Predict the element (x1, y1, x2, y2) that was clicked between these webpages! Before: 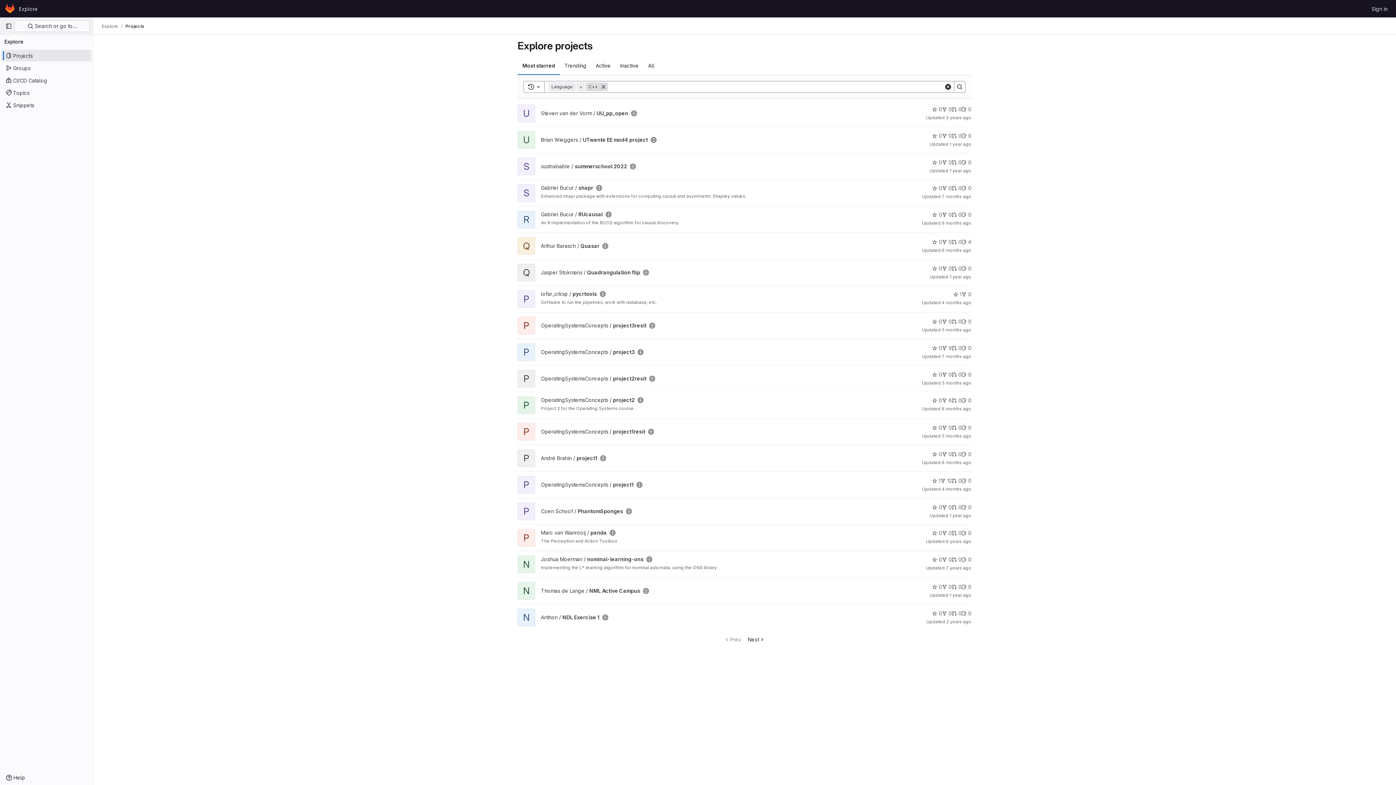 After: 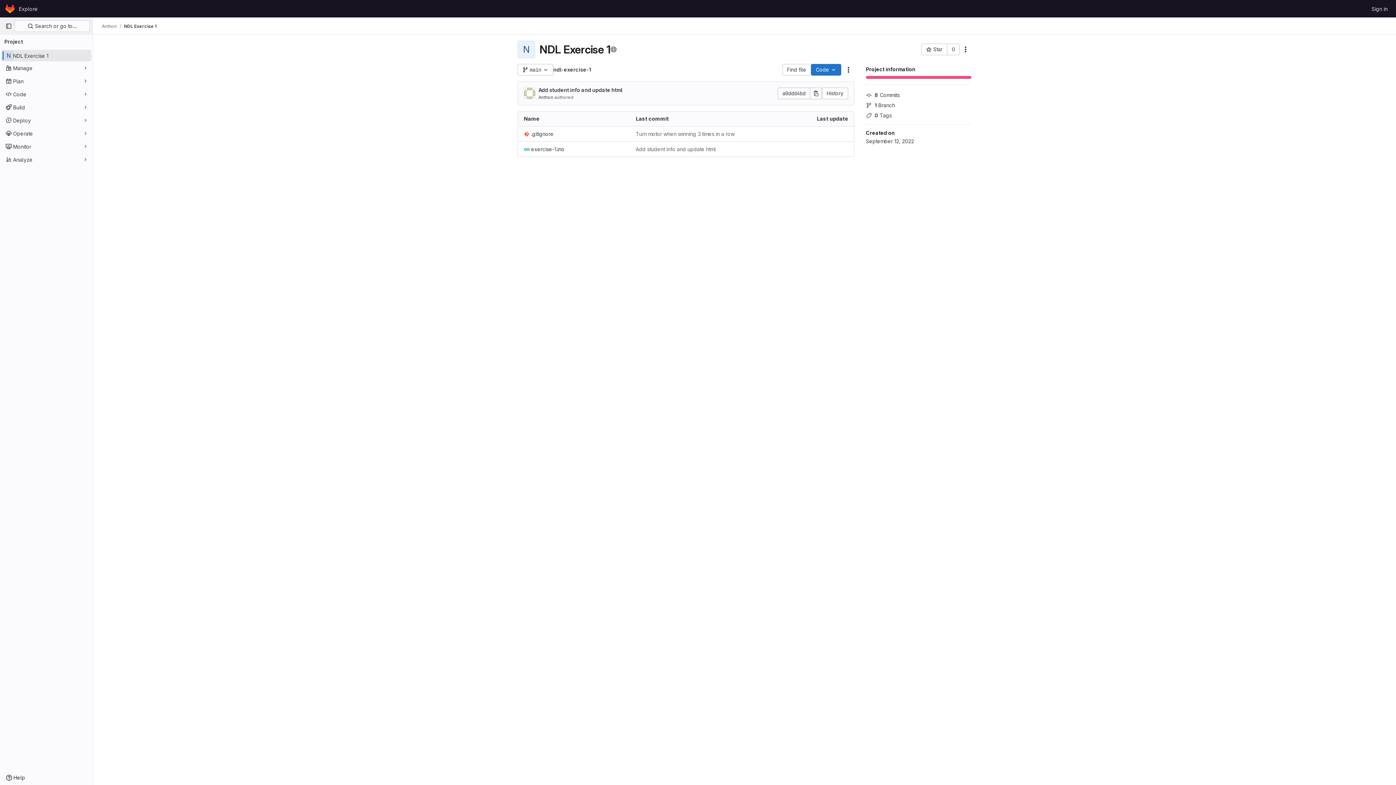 Action: label: Anthon / NDL Exercise 1 bbox: (541, 614, 599, 620)